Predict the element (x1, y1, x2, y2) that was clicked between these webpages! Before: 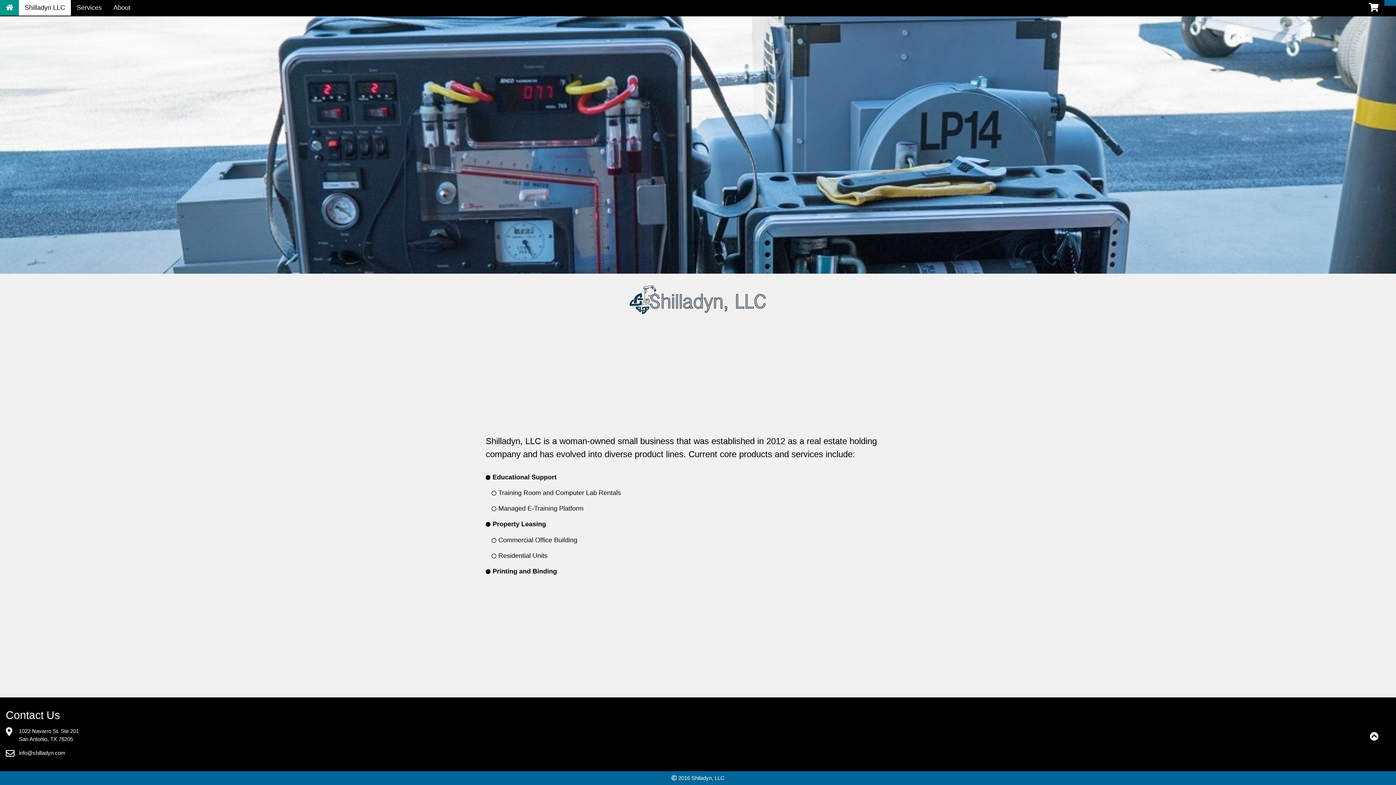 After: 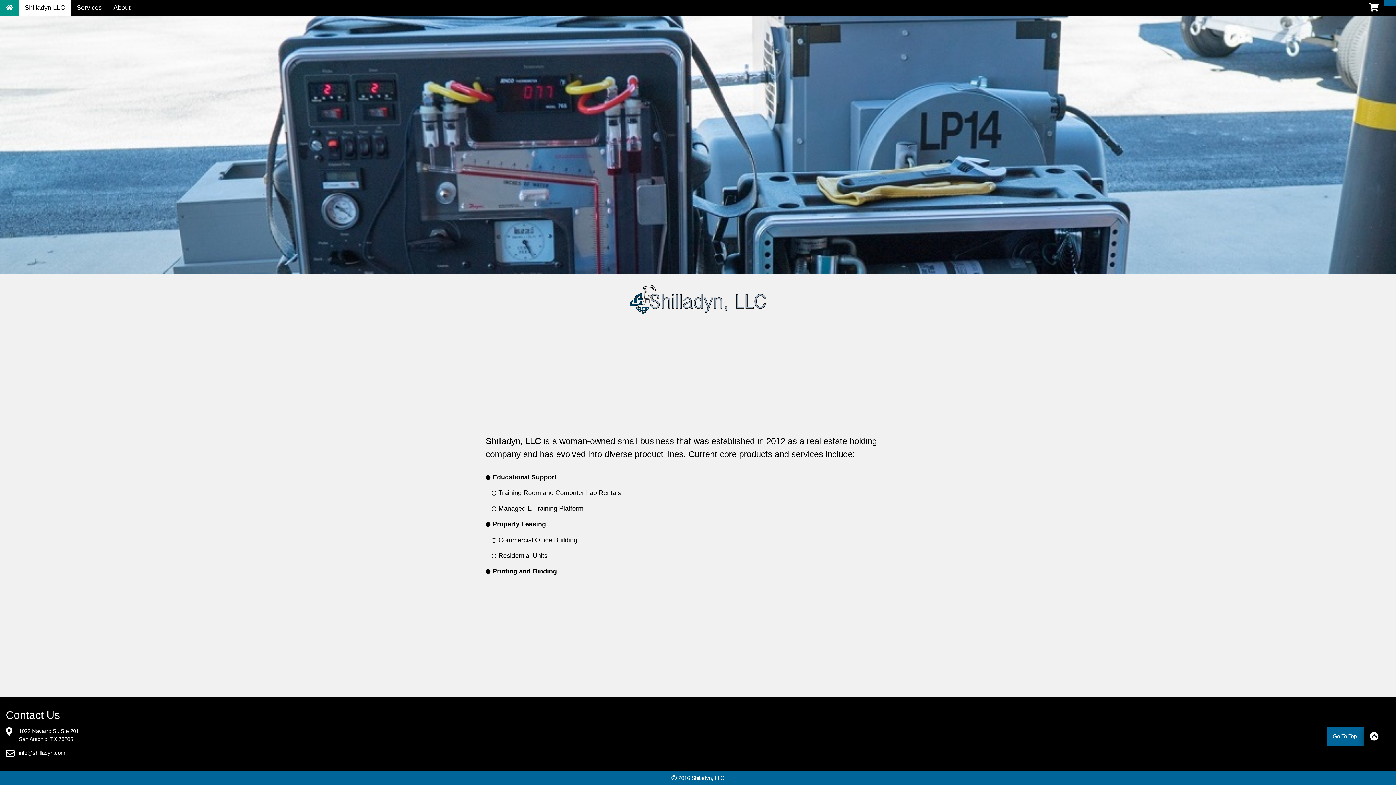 Action: bbox: (1364, 727, 1384, 746)